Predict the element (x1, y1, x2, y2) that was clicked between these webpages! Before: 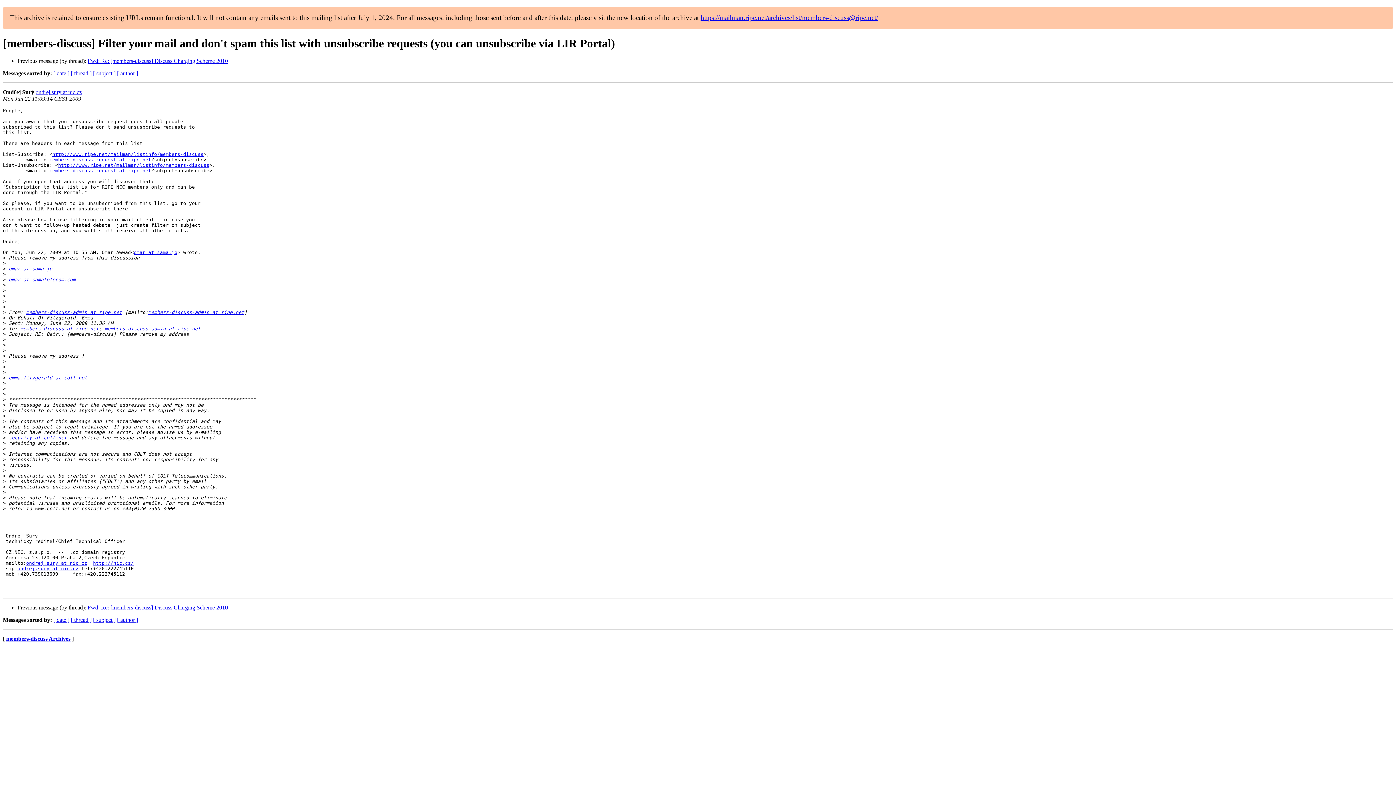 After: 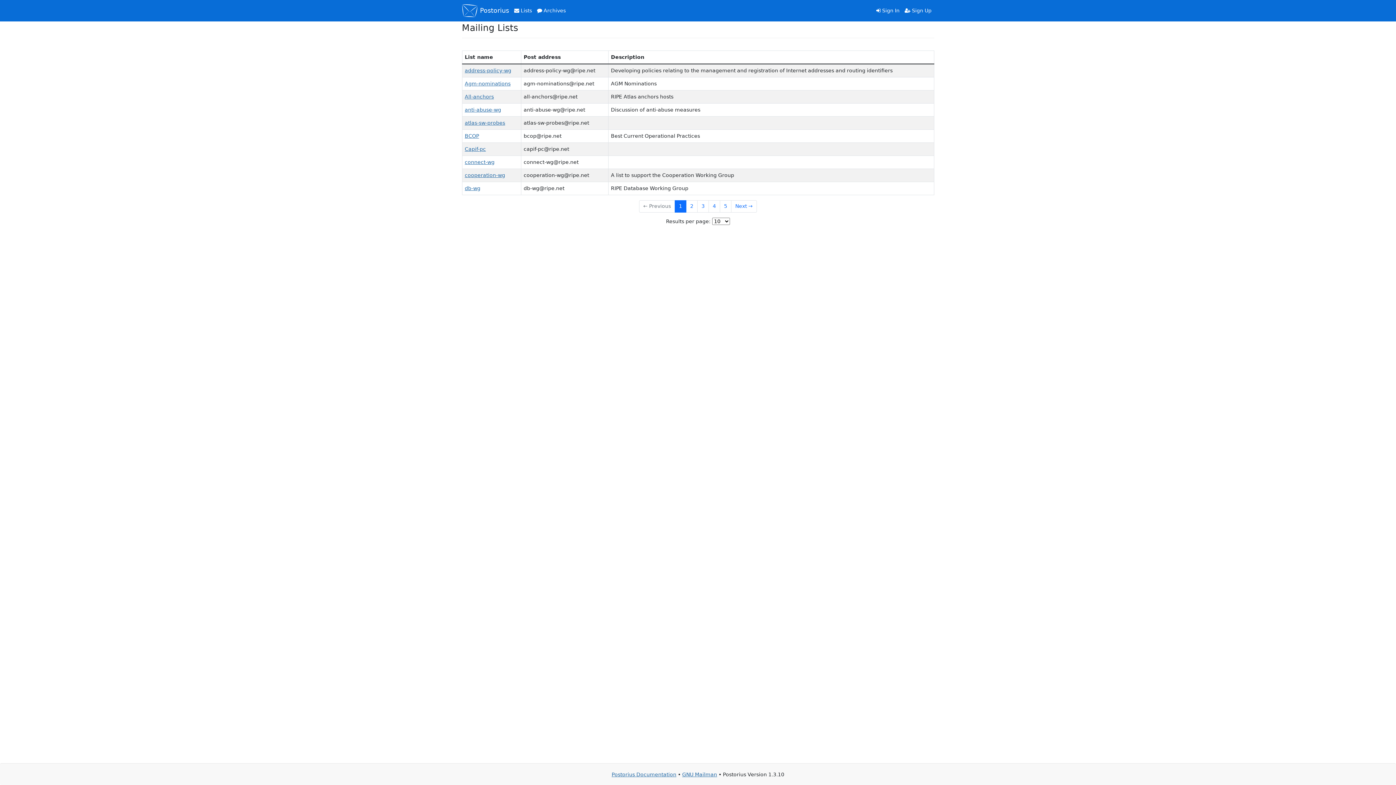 Action: bbox: (26, 560, 87, 566) label: ondrej.sury at nic.cz